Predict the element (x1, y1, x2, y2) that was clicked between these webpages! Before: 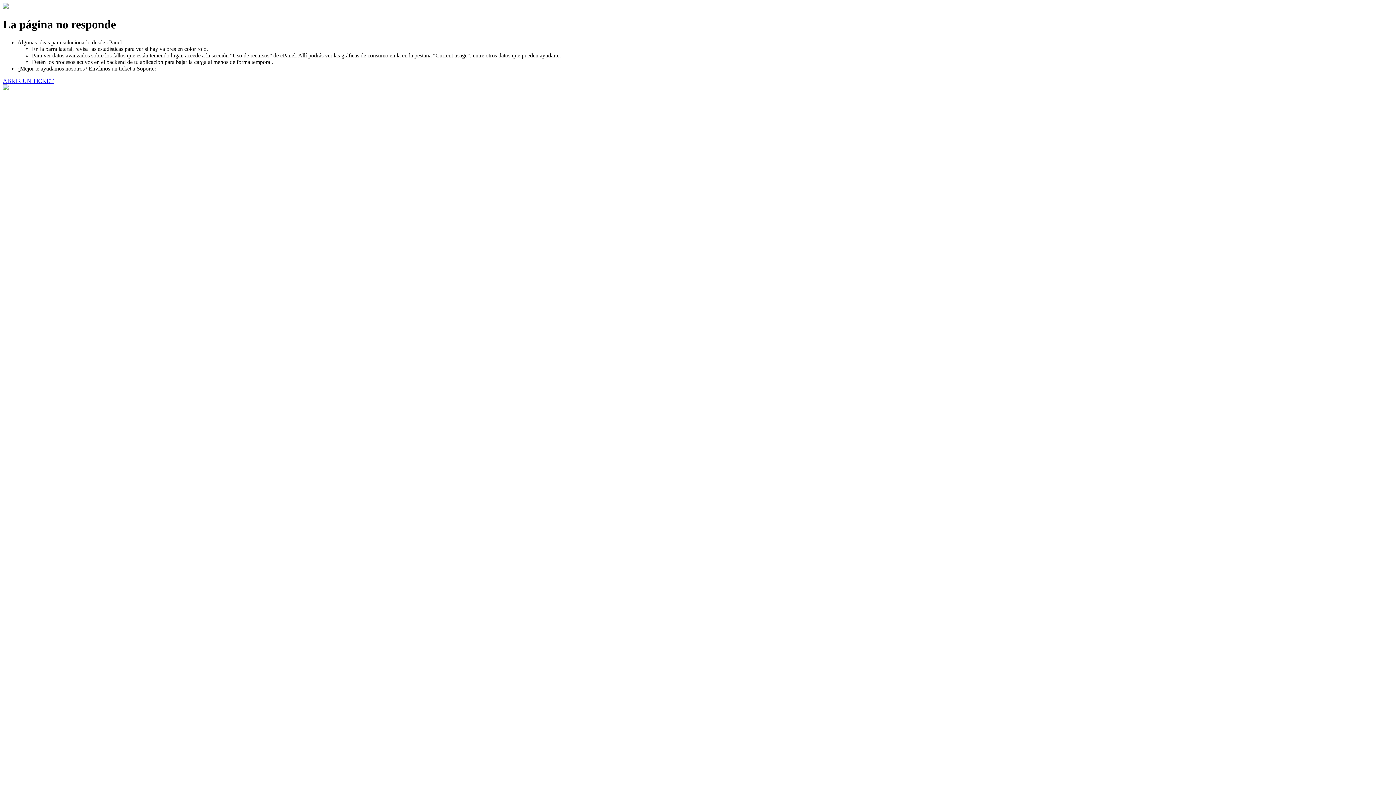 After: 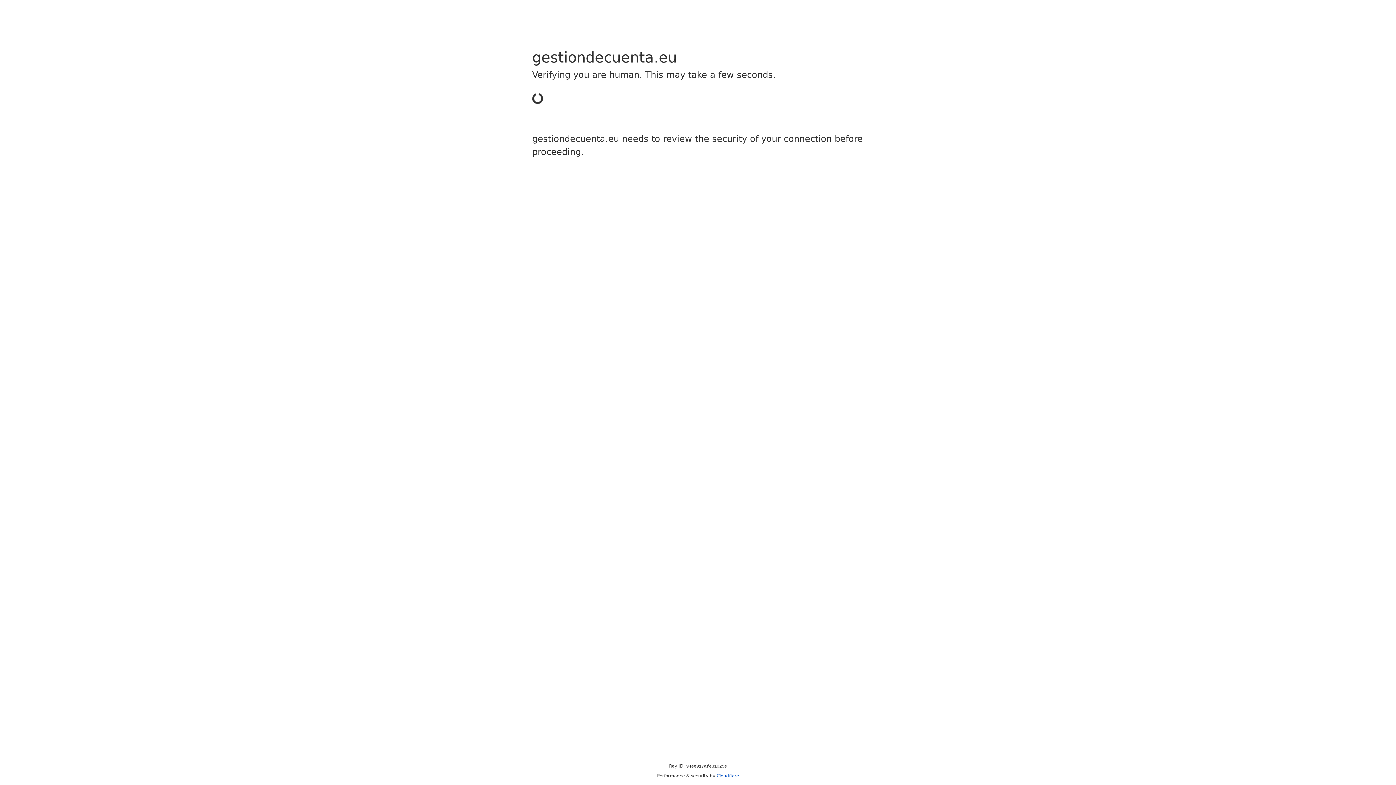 Action: bbox: (2, 77, 53, 83) label: ABRIR UN TICKET